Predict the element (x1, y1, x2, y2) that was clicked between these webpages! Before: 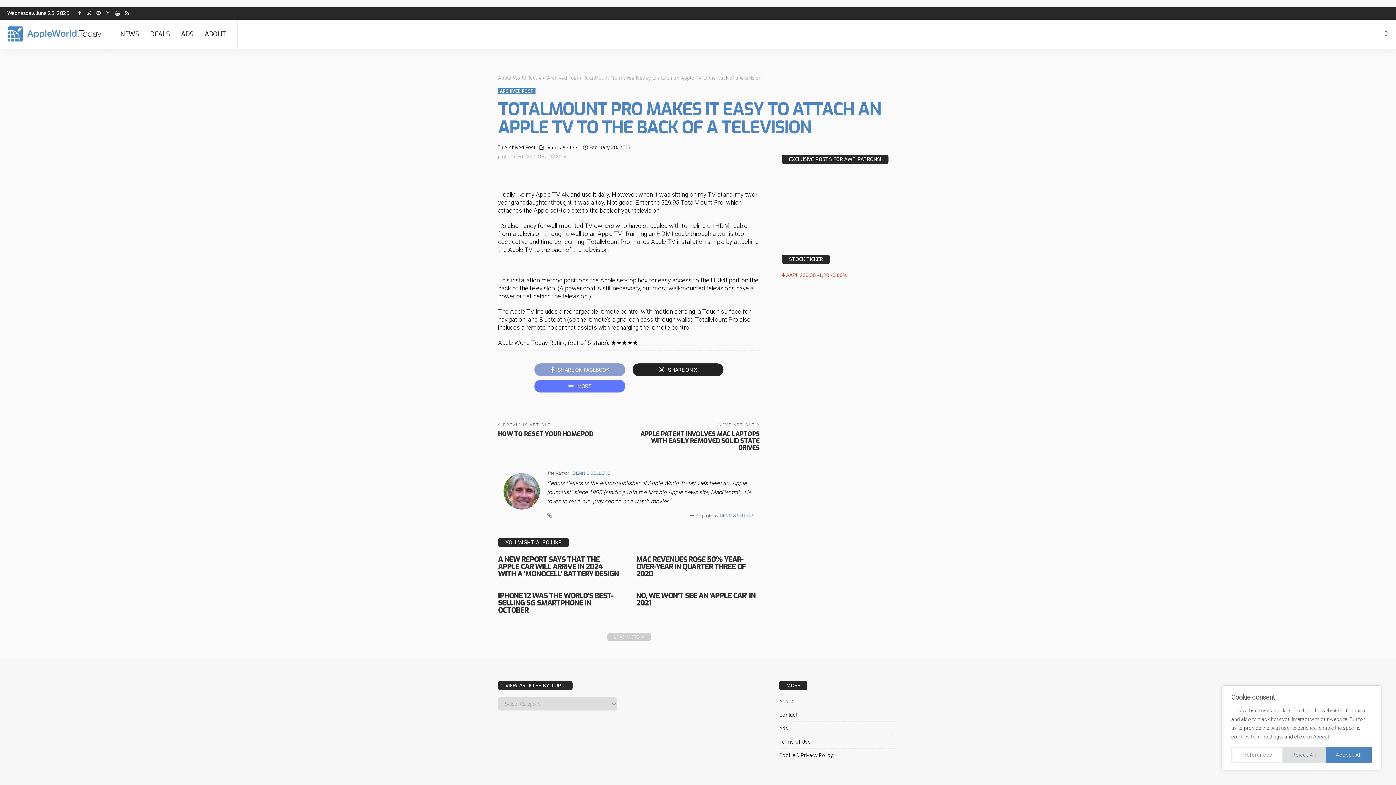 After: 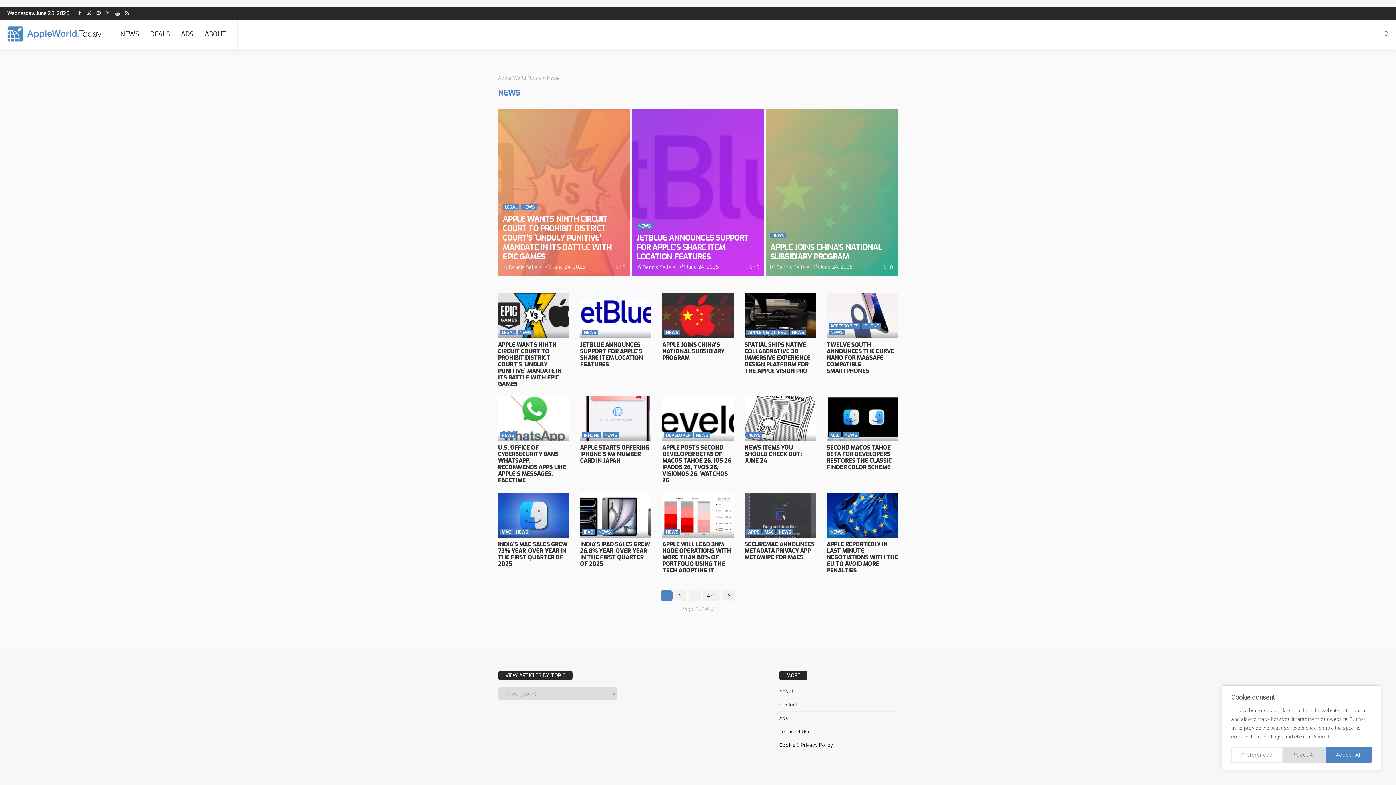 Action: label: NEWS bbox: (114, 19, 144, 48)